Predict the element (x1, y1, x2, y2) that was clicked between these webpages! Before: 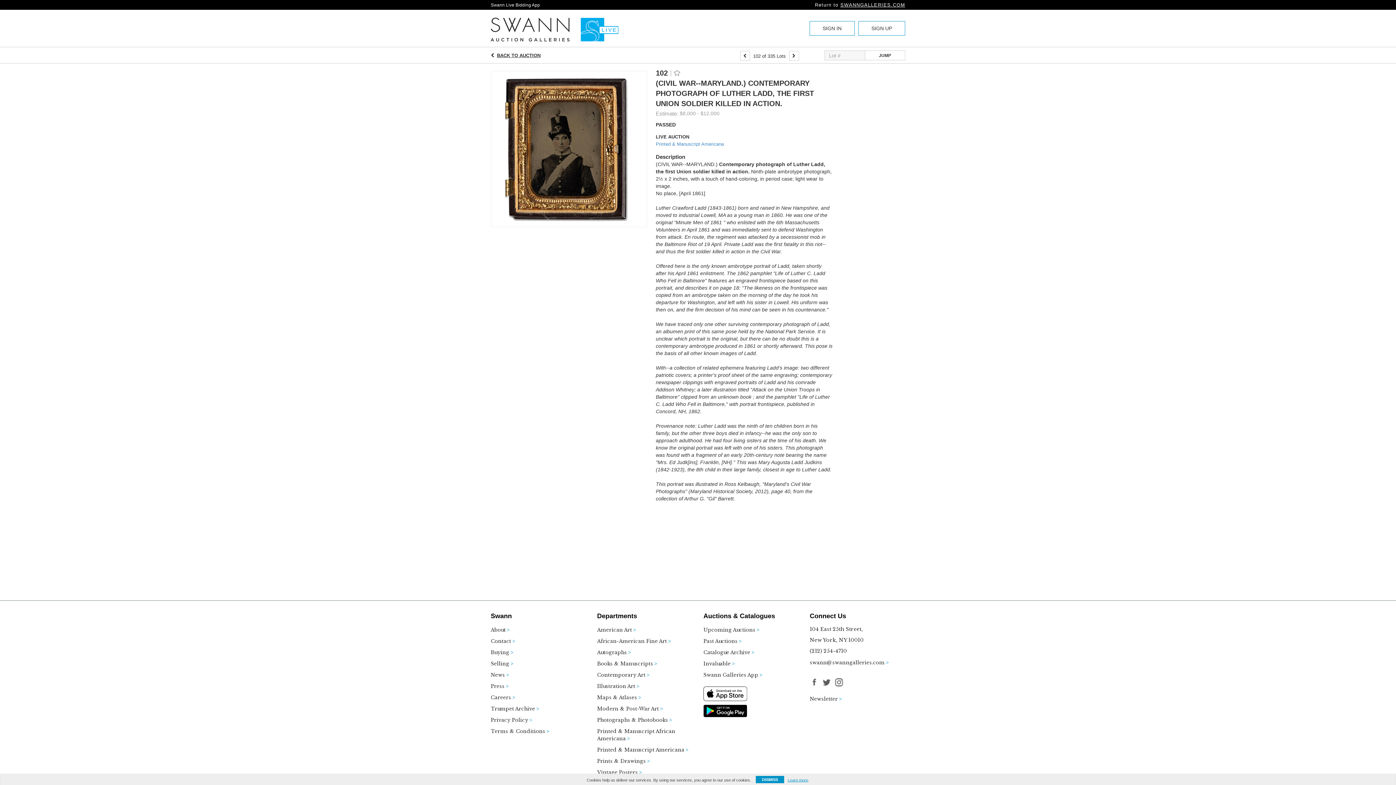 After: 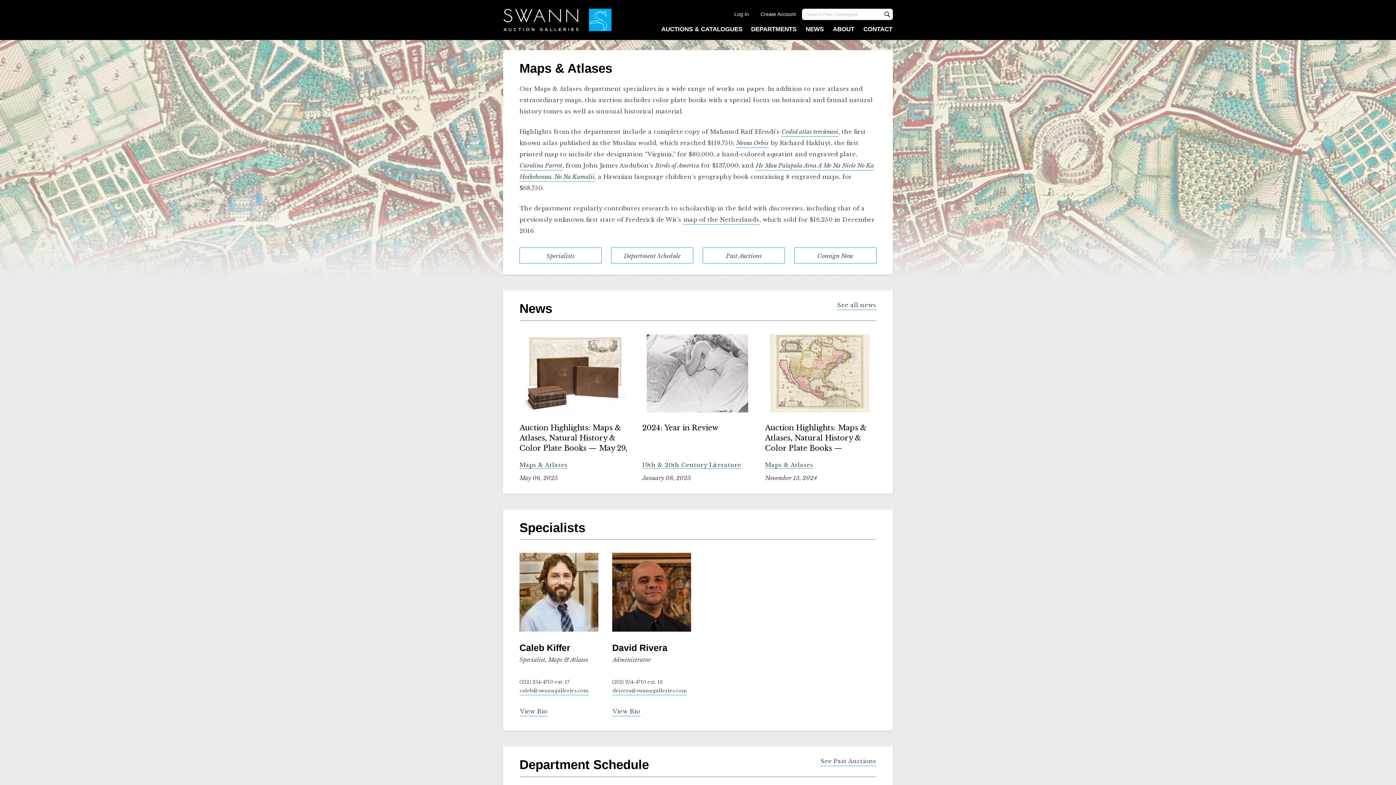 Action: bbox: (597, 694, 692, 705) label: Maps & Atlases